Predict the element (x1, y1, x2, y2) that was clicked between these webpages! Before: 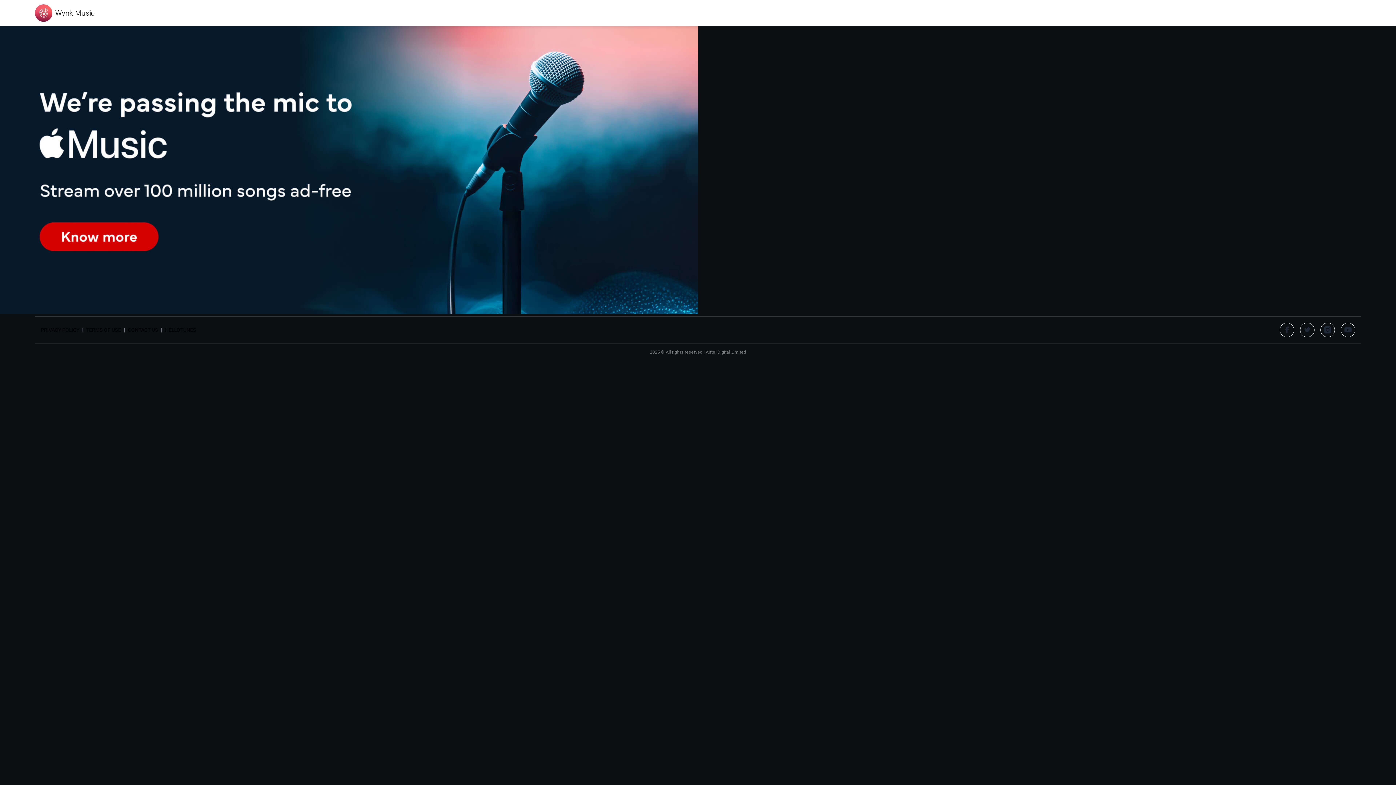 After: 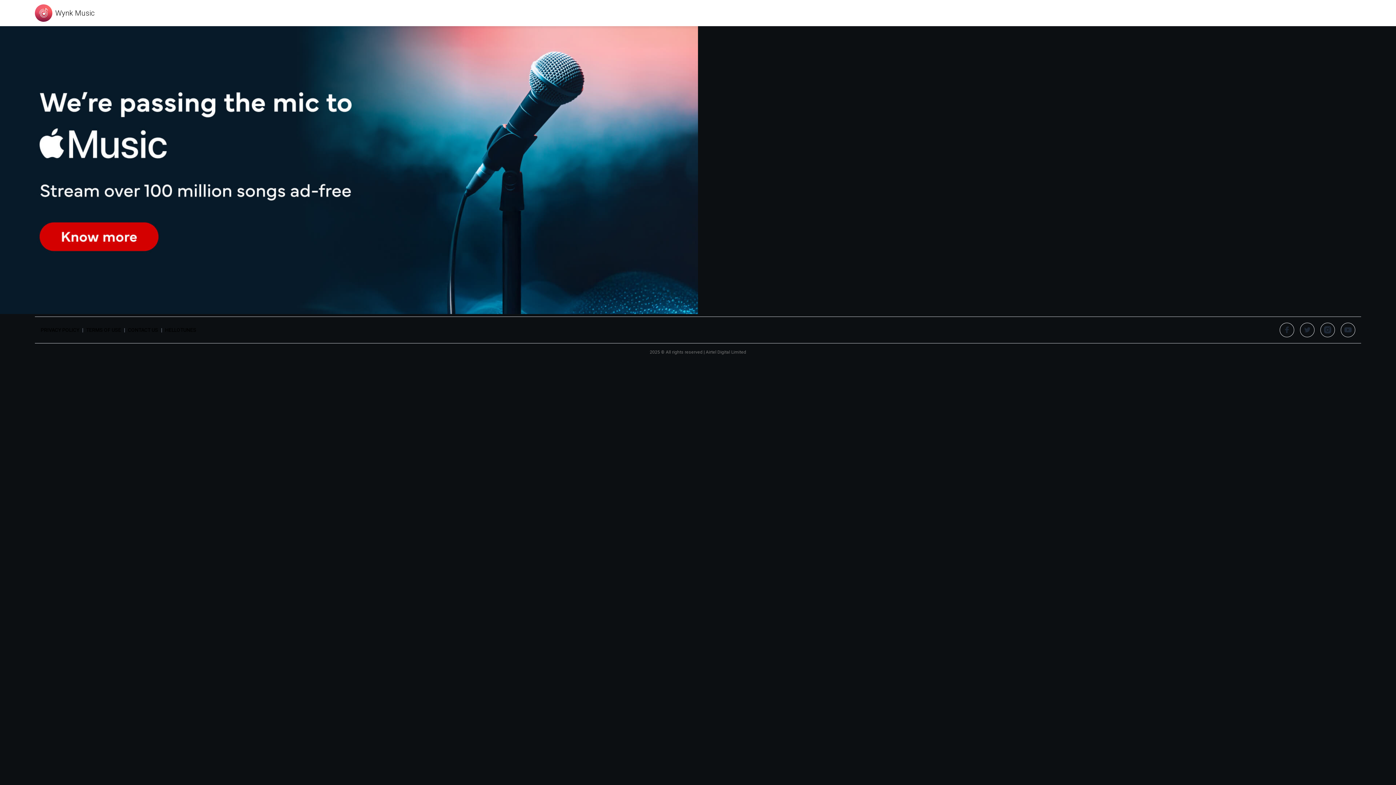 Action: bbox: (1320, 322, 1335, 337)